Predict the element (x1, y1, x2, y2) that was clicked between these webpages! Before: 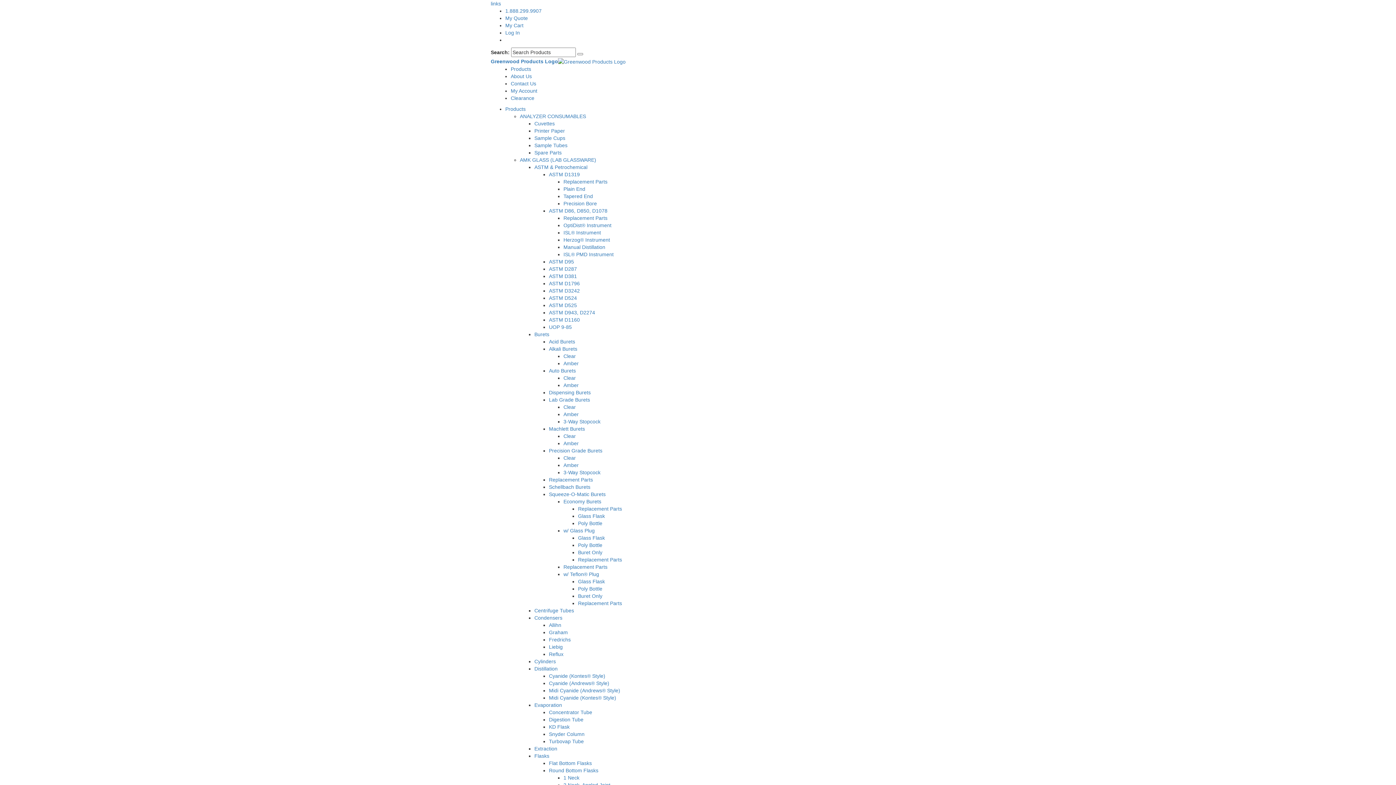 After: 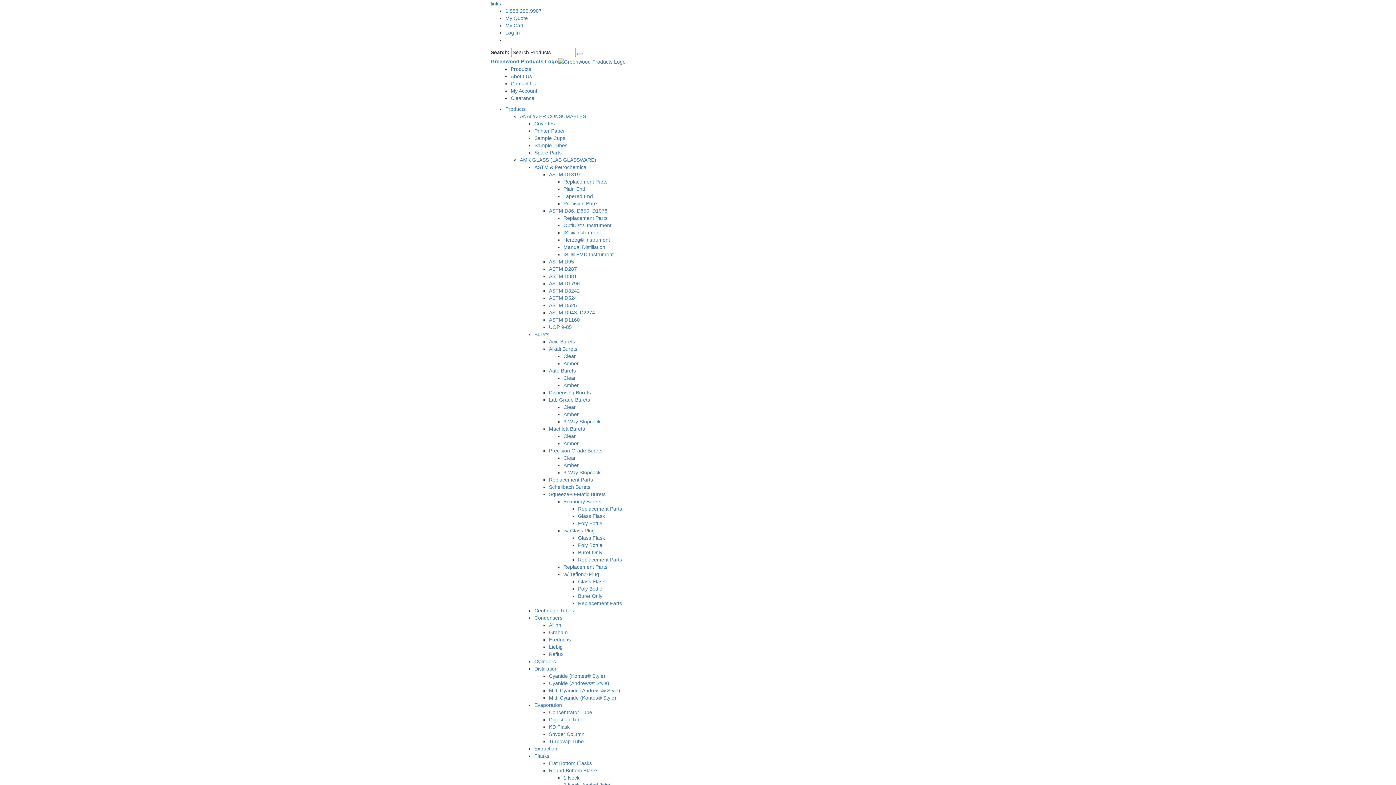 Action: label: Midi Cyanide (Kontes® Style) bbox: (549, 695, 616, 701)